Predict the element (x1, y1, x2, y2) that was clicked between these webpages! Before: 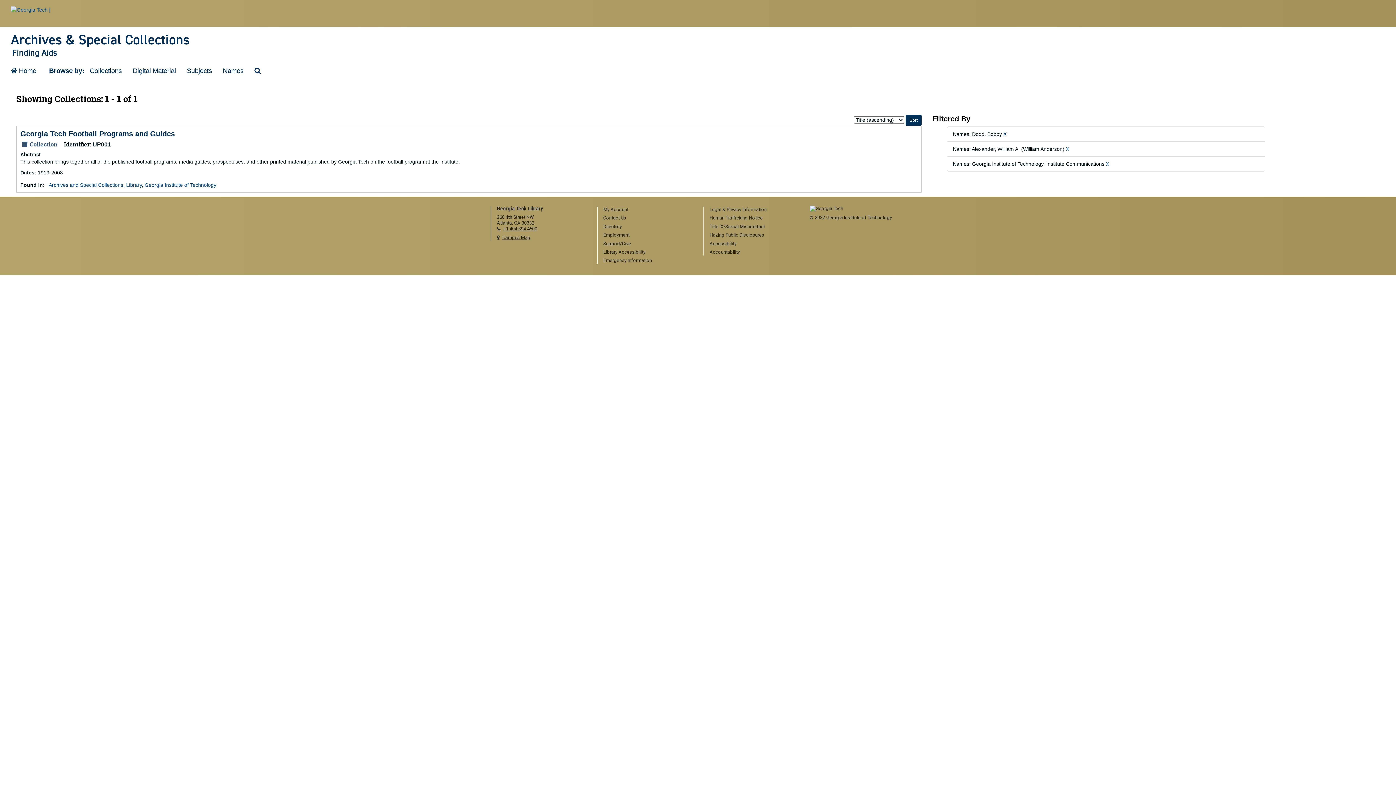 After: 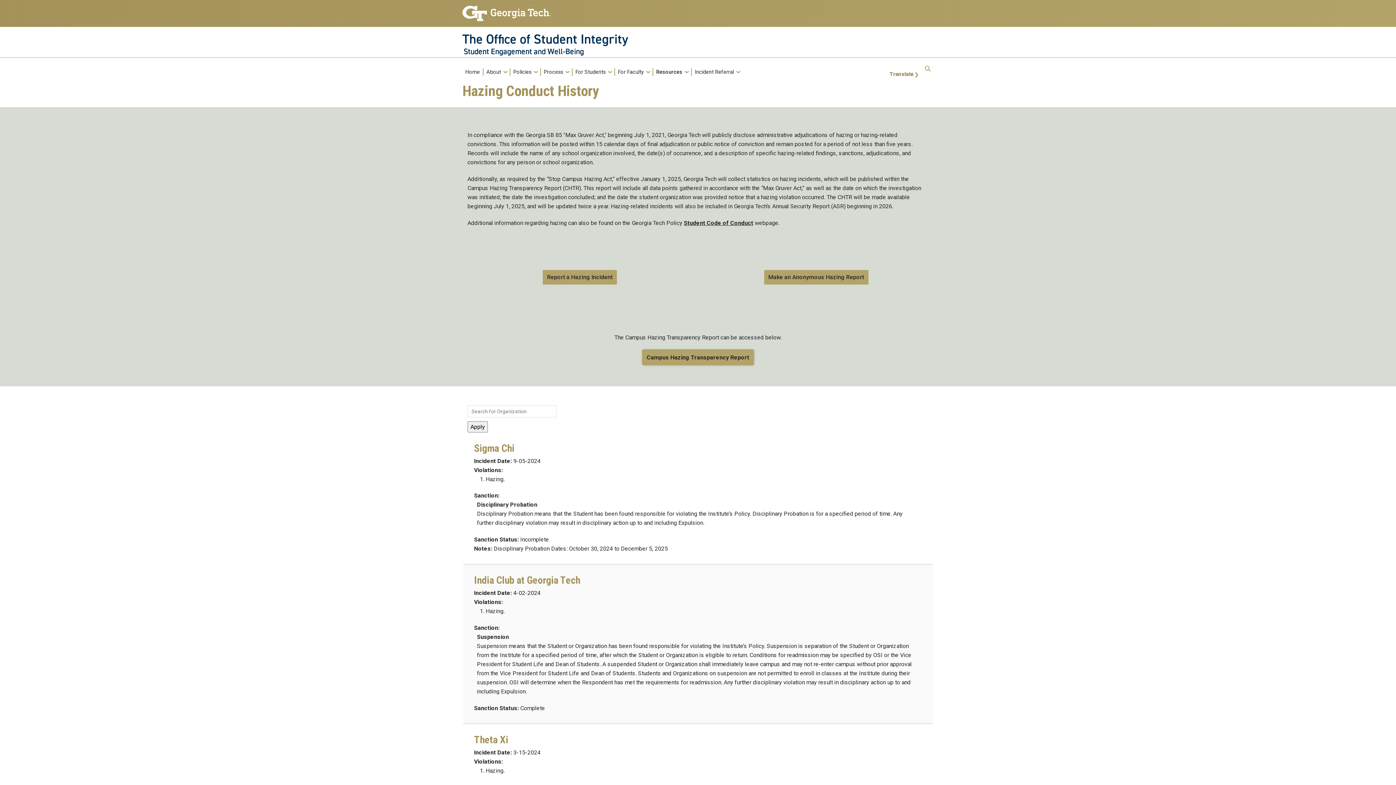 Action: bbox: (709, 232, 799, 238) label: Hazing Public Disclosures